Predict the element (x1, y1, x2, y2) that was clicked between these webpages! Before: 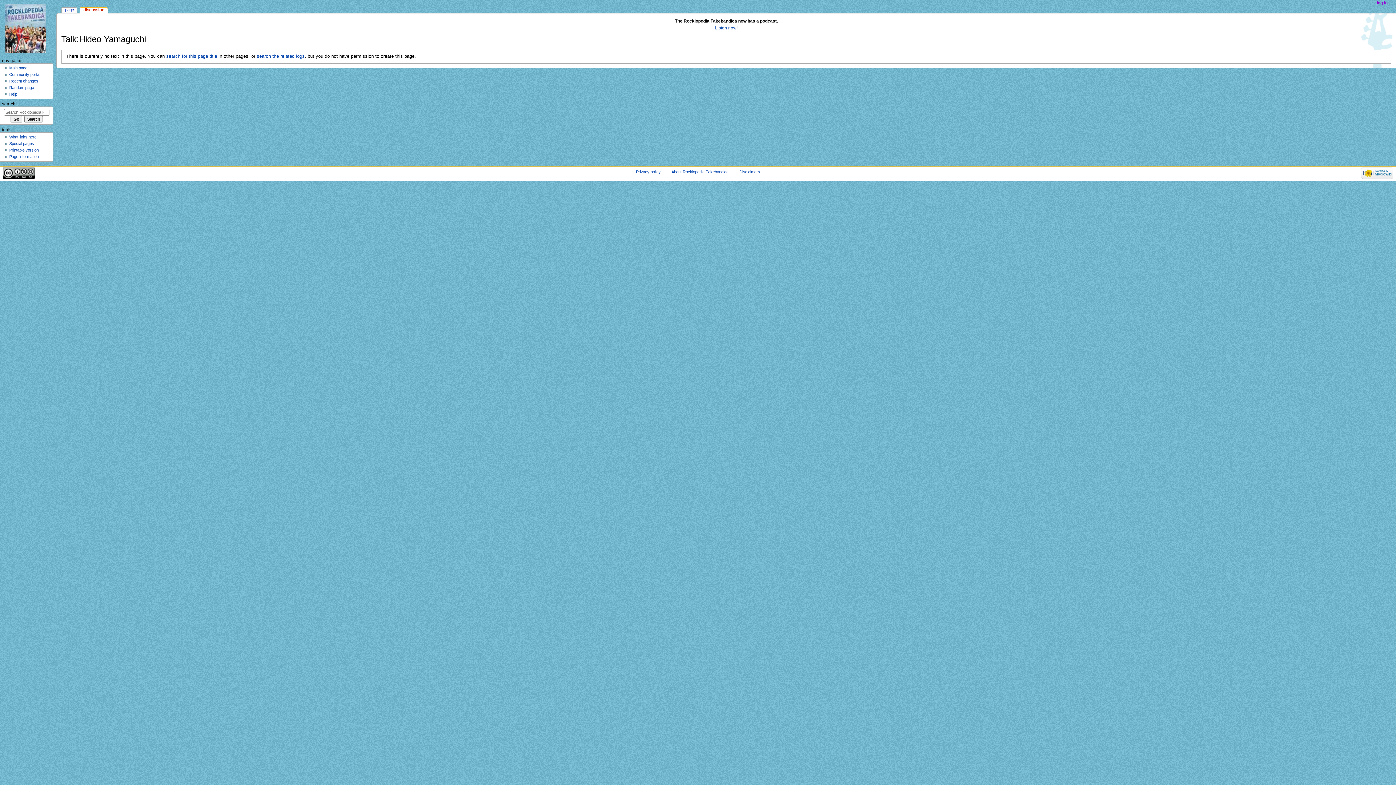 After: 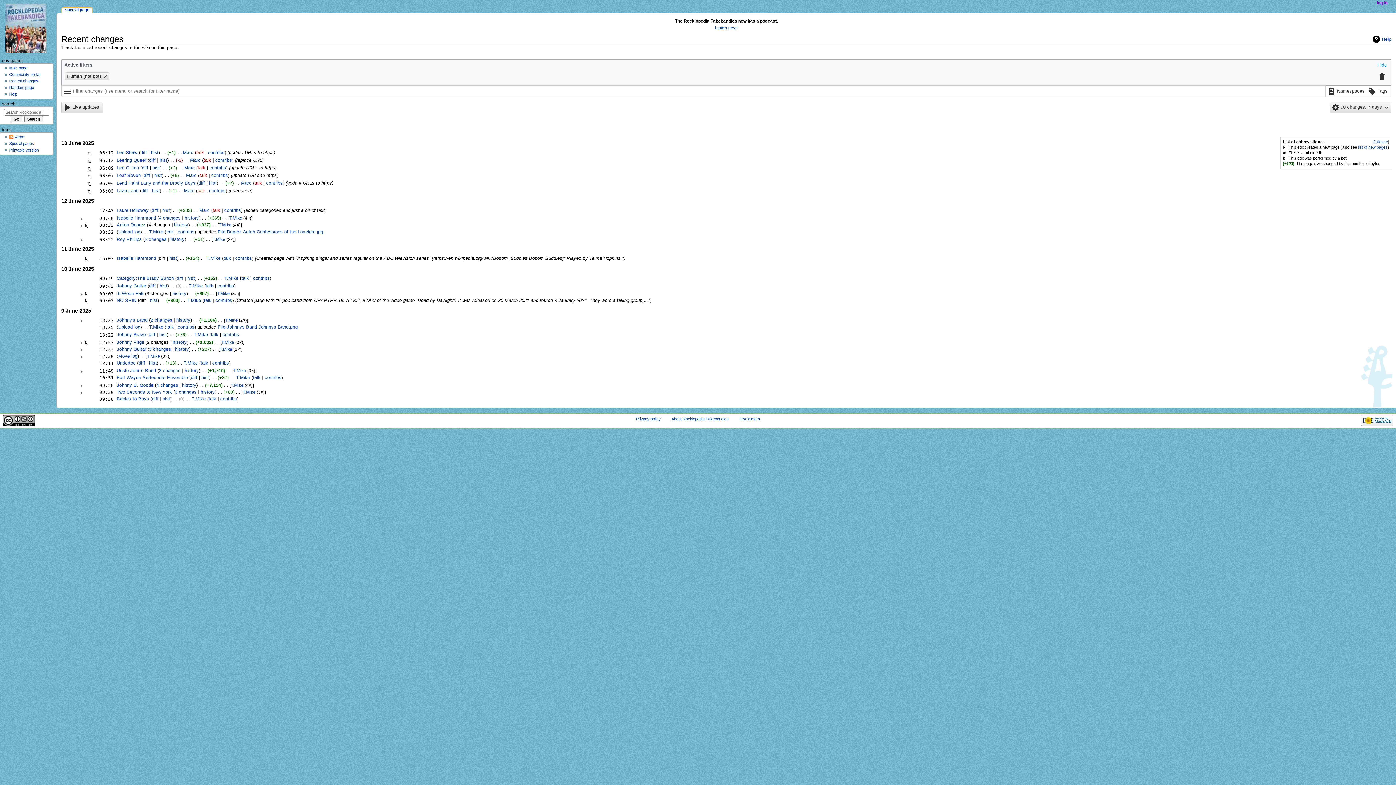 Action: bbox: (9, 79, 38, 83) label: Recent changes